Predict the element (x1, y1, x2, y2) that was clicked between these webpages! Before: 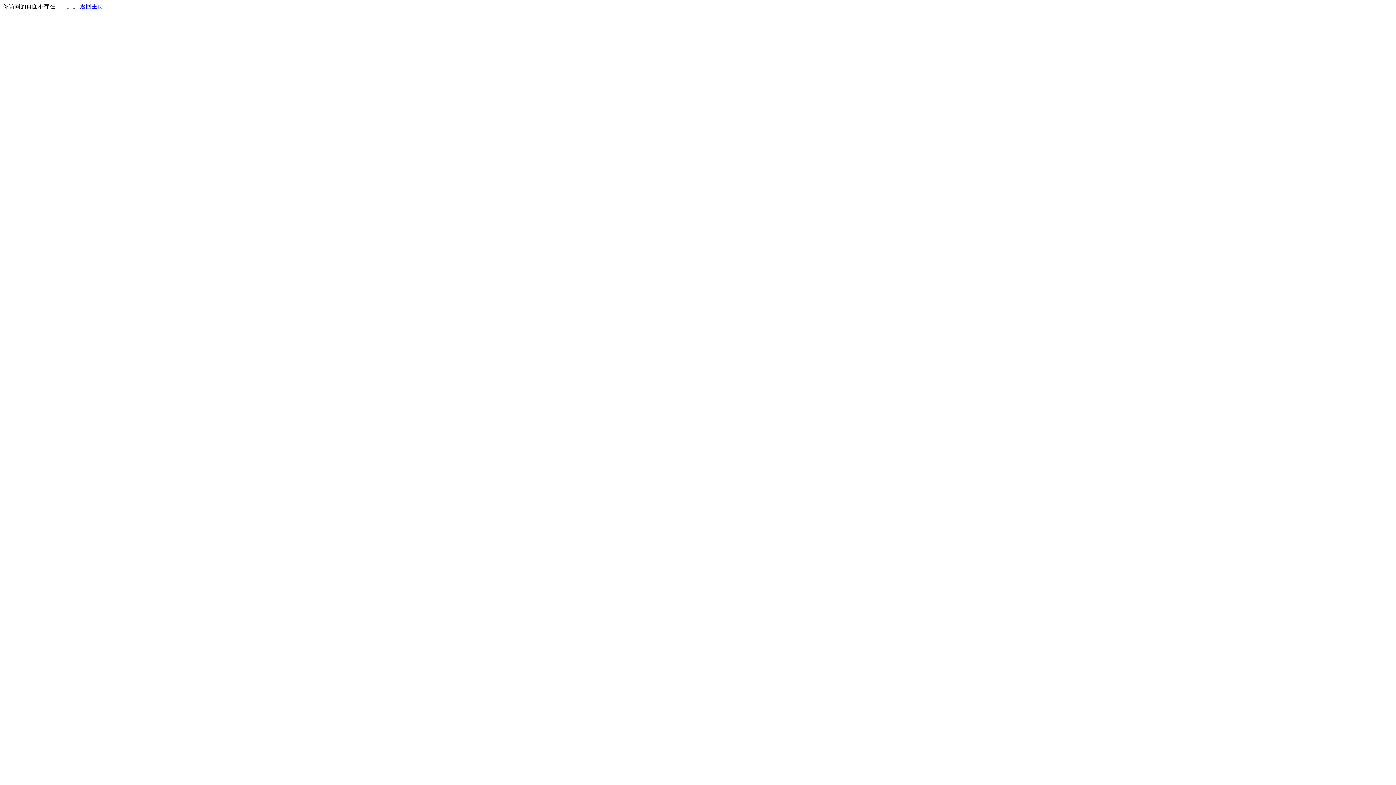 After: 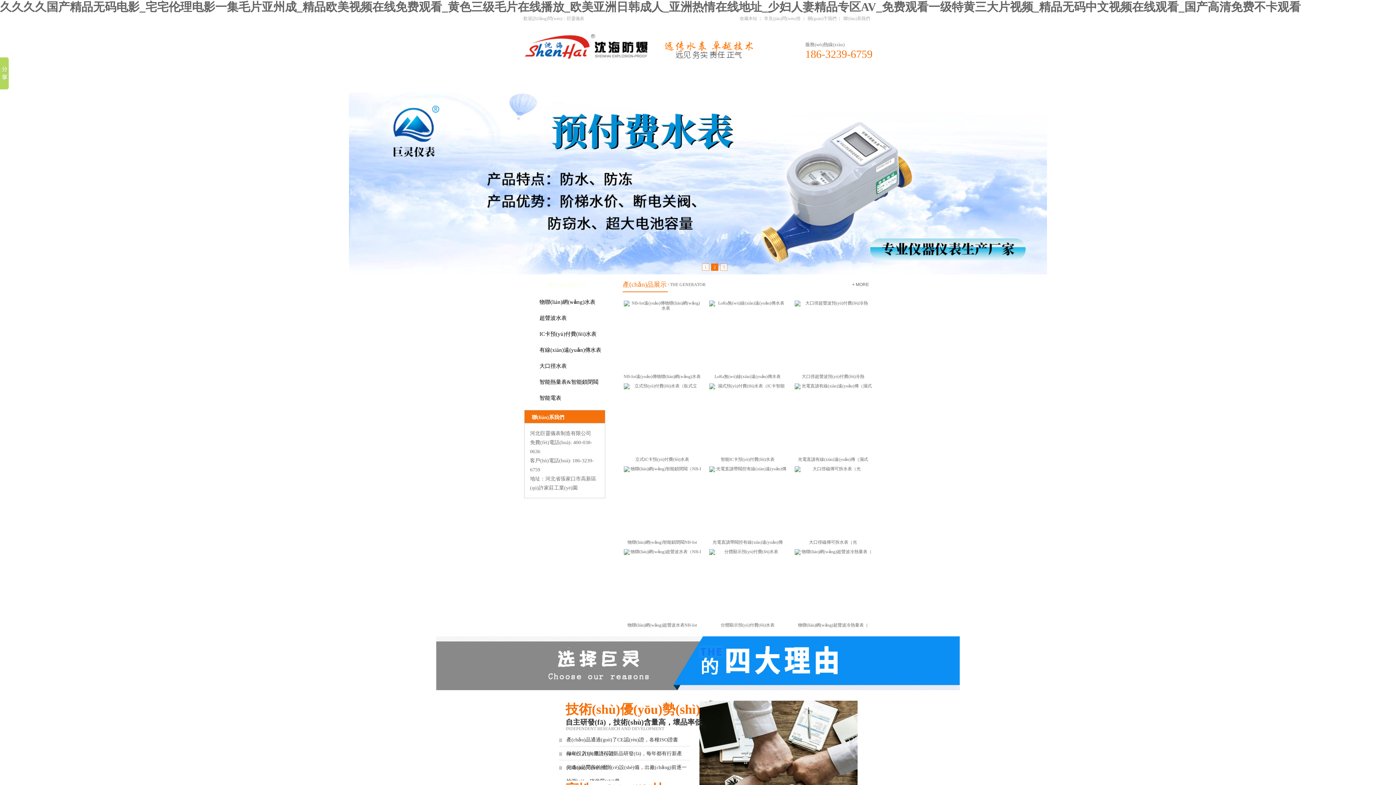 Action: bbox: (80, 3, 103, 9) label: 返回主页